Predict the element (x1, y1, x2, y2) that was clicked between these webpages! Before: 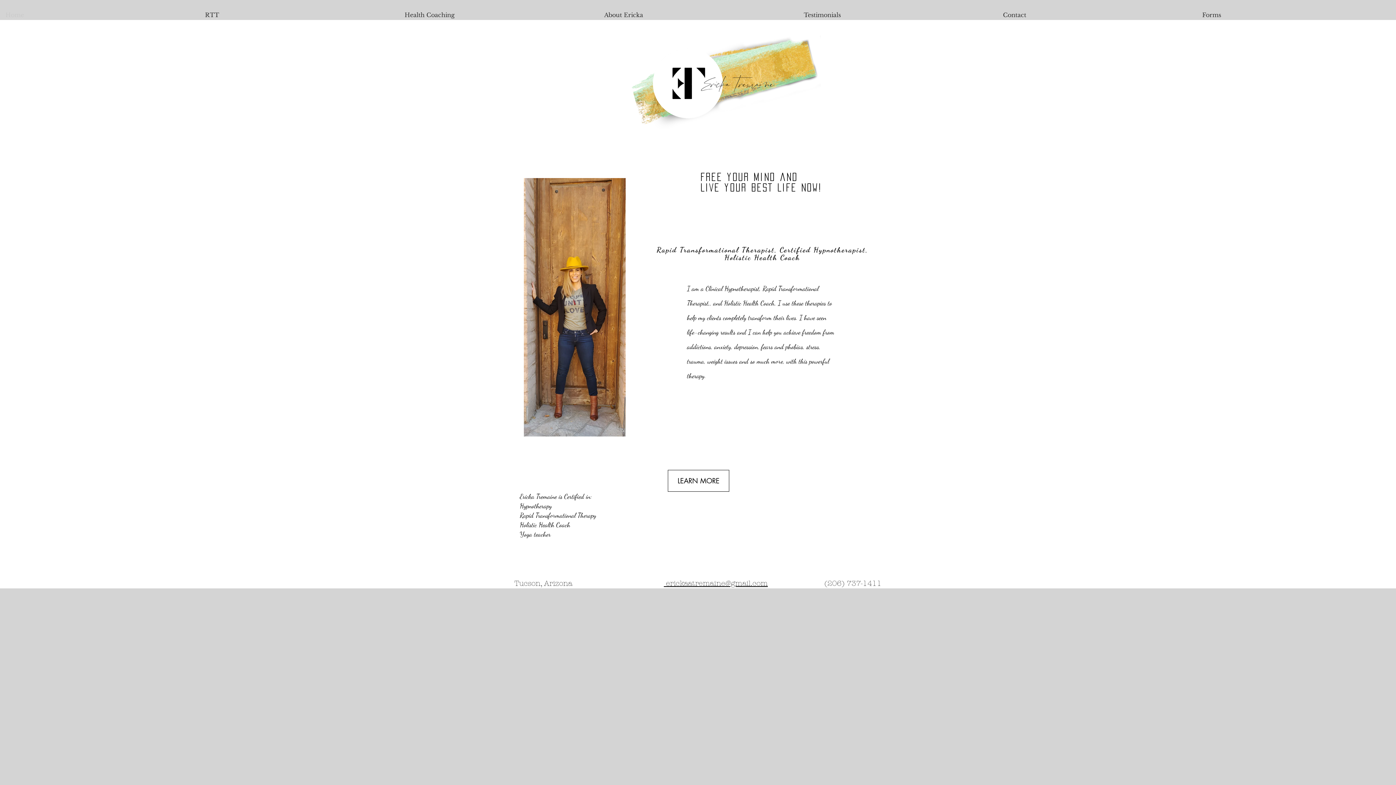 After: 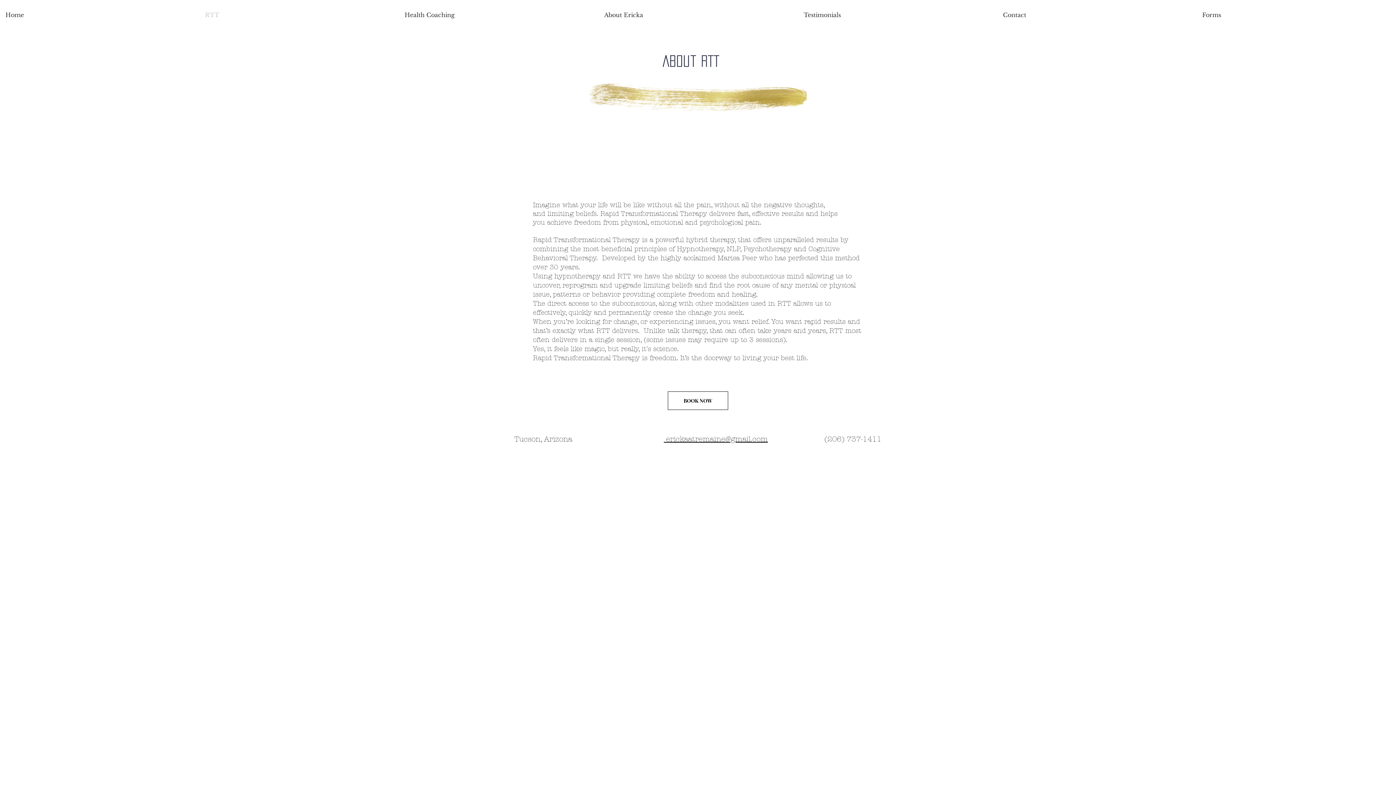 Action: bbox: (668, 470, 729, 492) label: LEARN MORE